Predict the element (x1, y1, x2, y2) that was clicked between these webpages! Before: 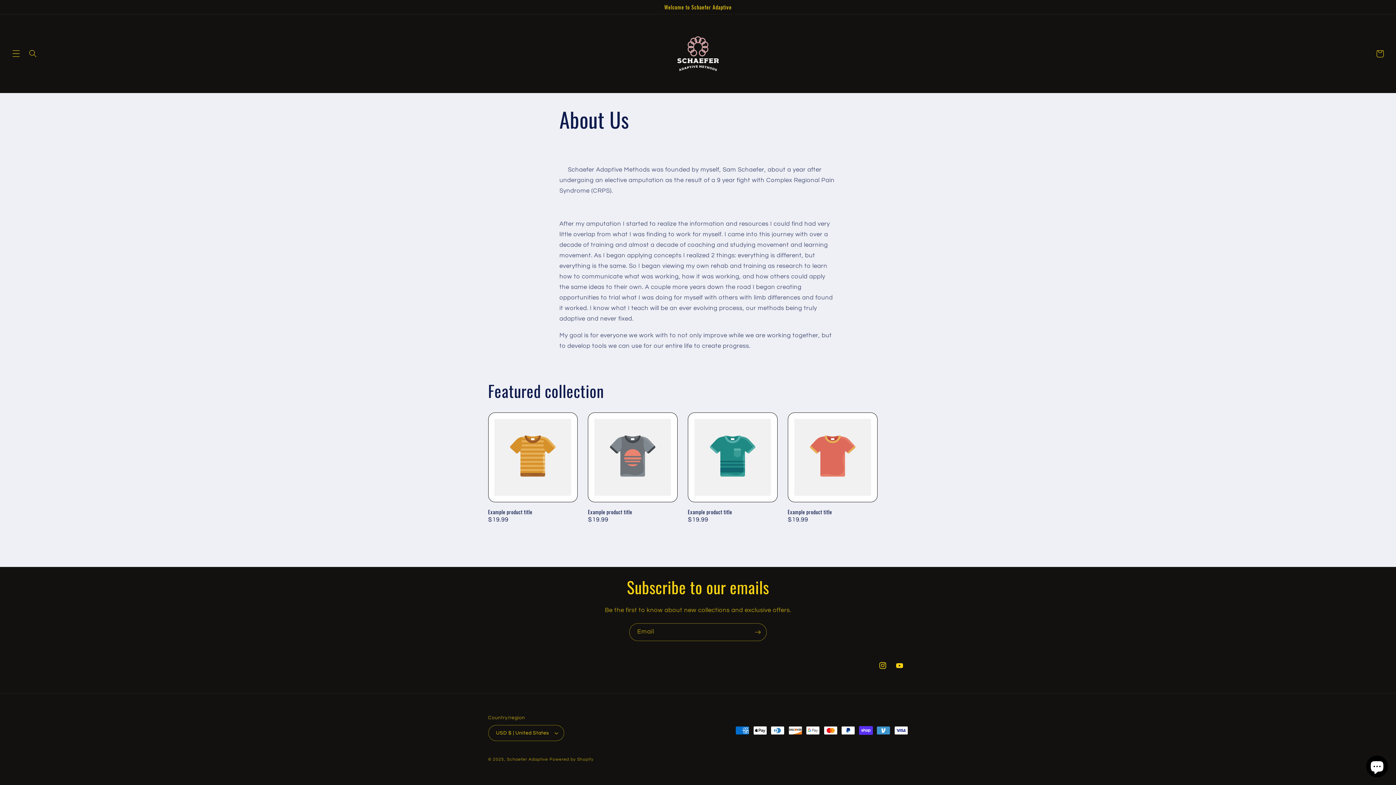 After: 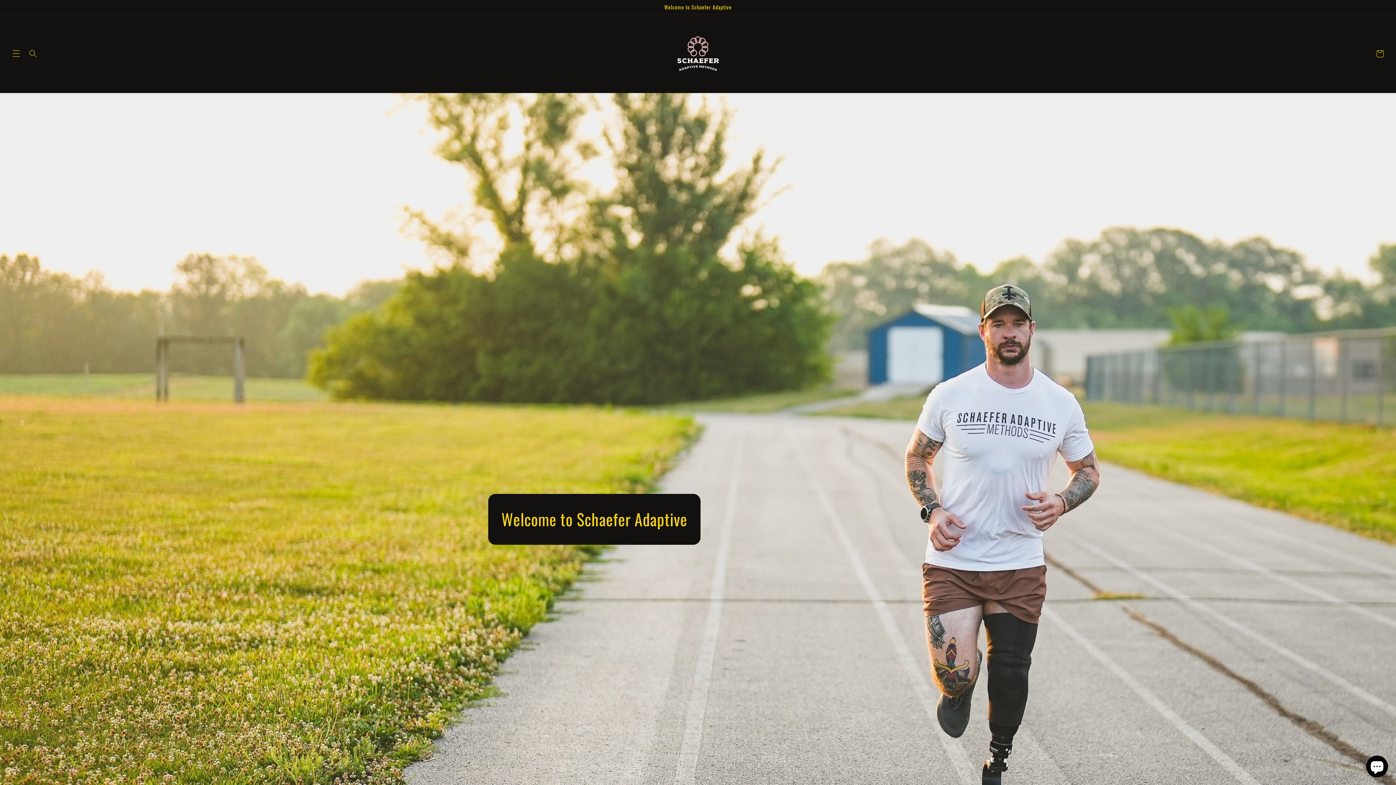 Action: bbox: (507, 757, 548, 761) label: Schaefer Adaptive